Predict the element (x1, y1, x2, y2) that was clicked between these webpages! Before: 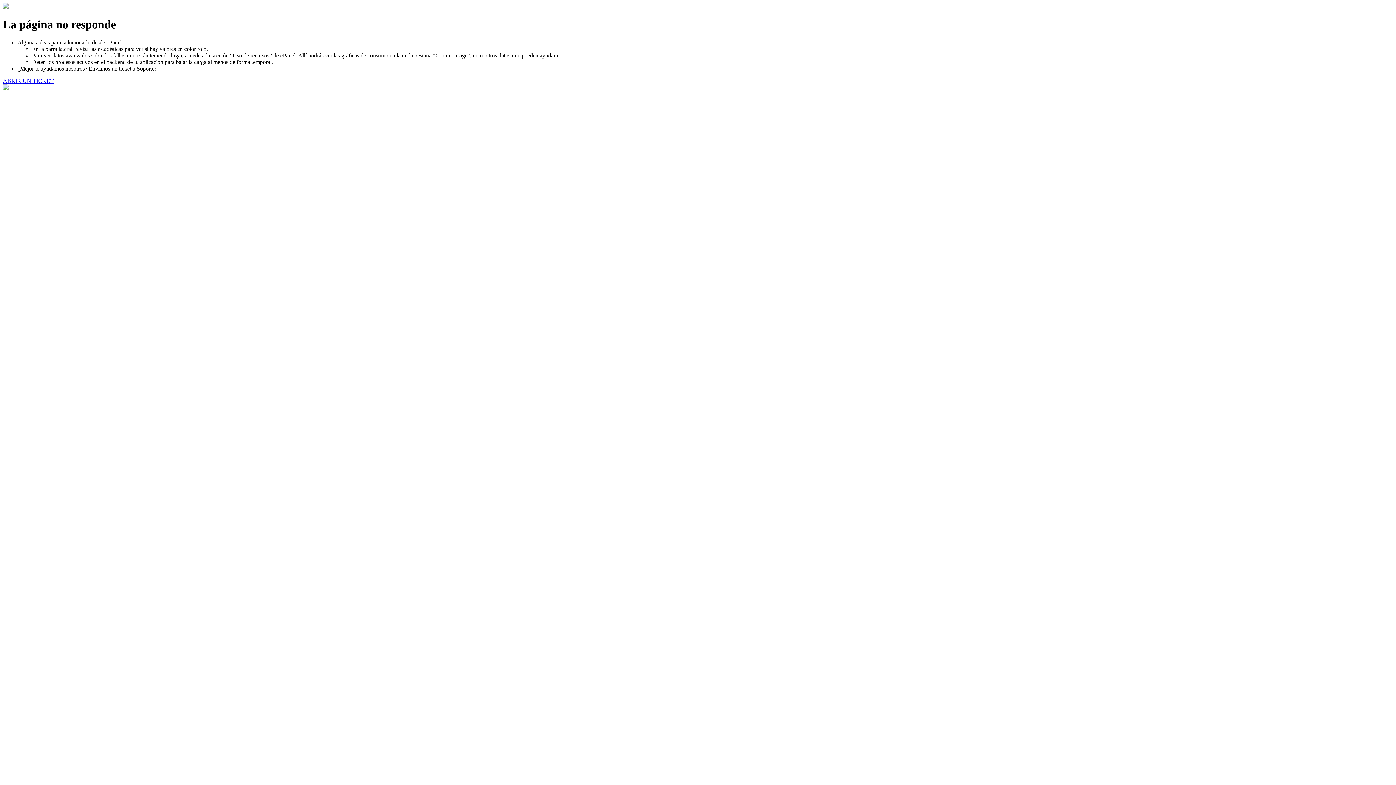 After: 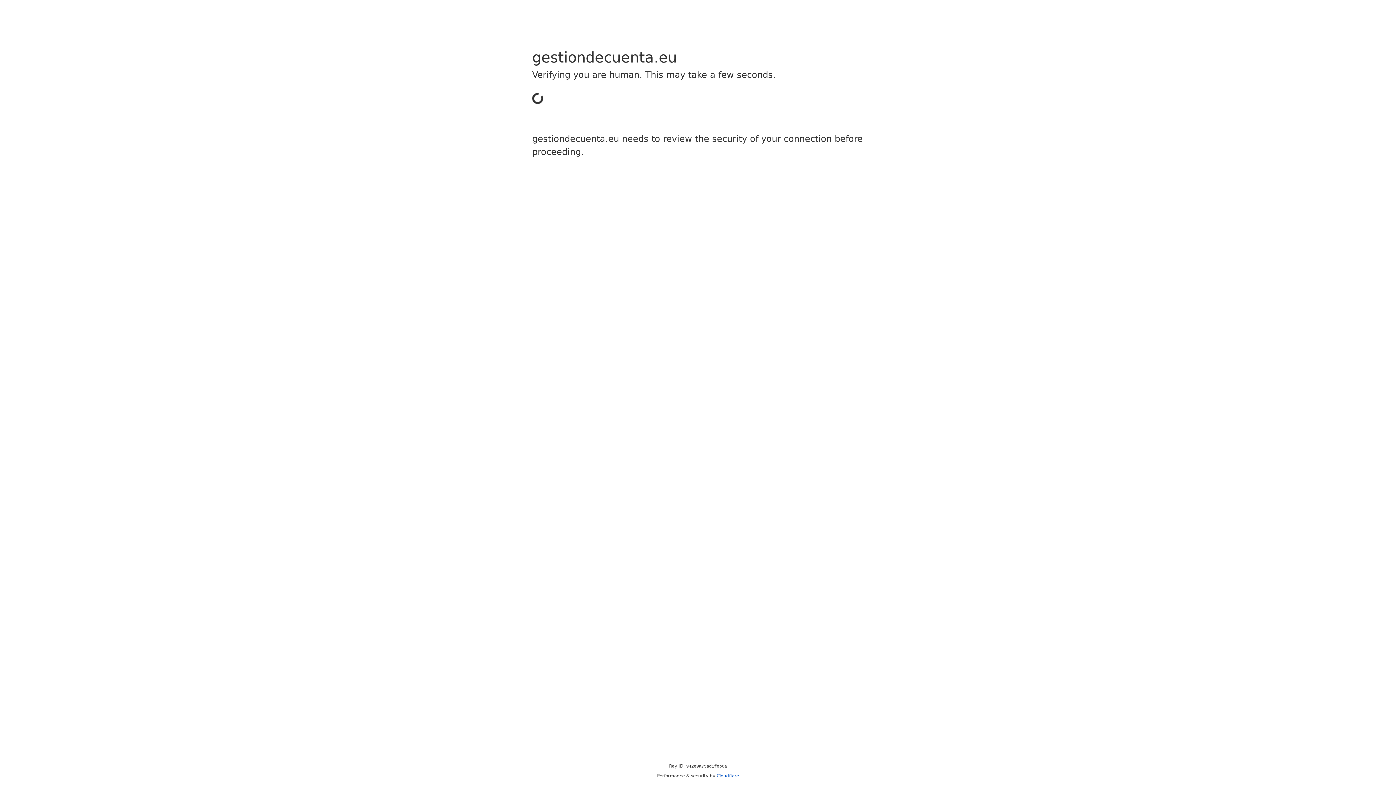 Action: label: ABRIR UN TICKET bbox: (2, 77, 53, 83)